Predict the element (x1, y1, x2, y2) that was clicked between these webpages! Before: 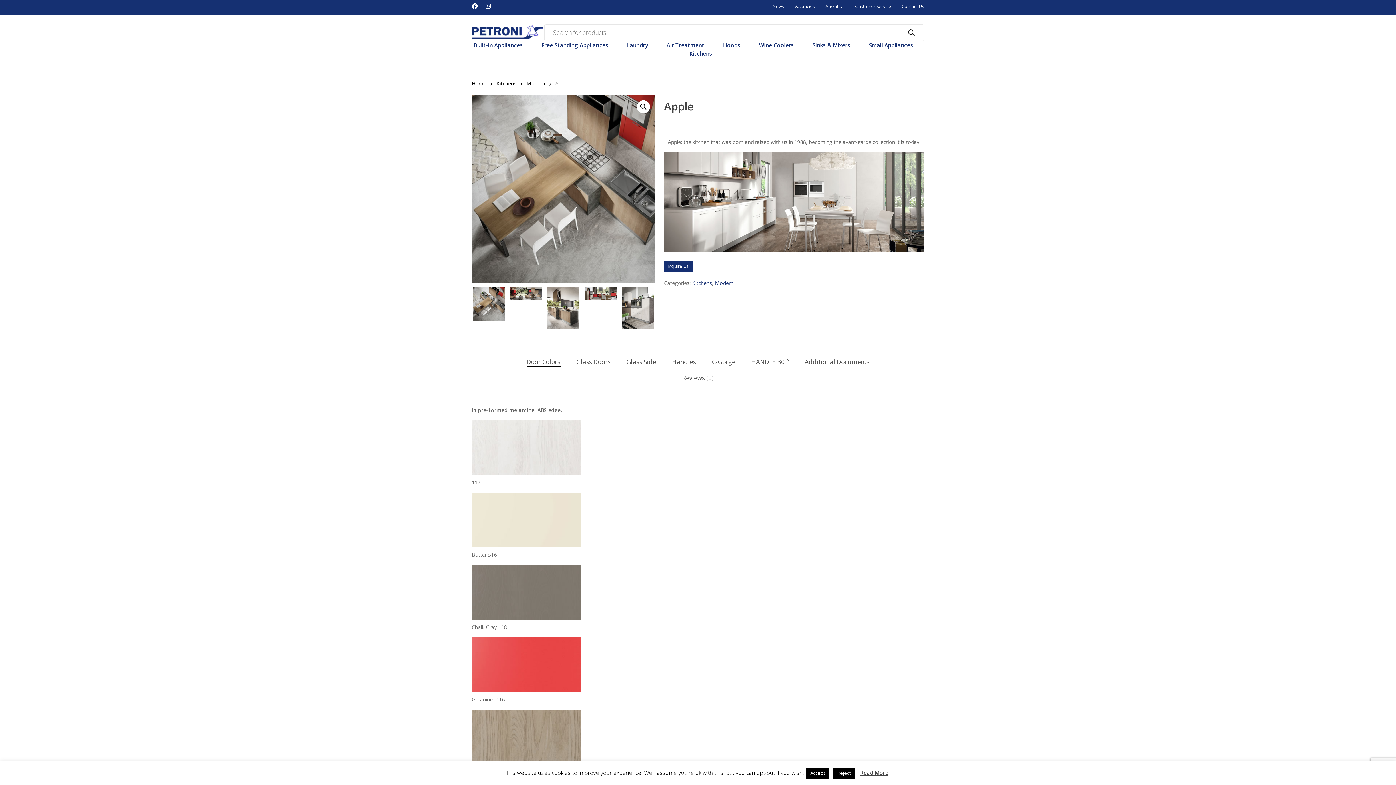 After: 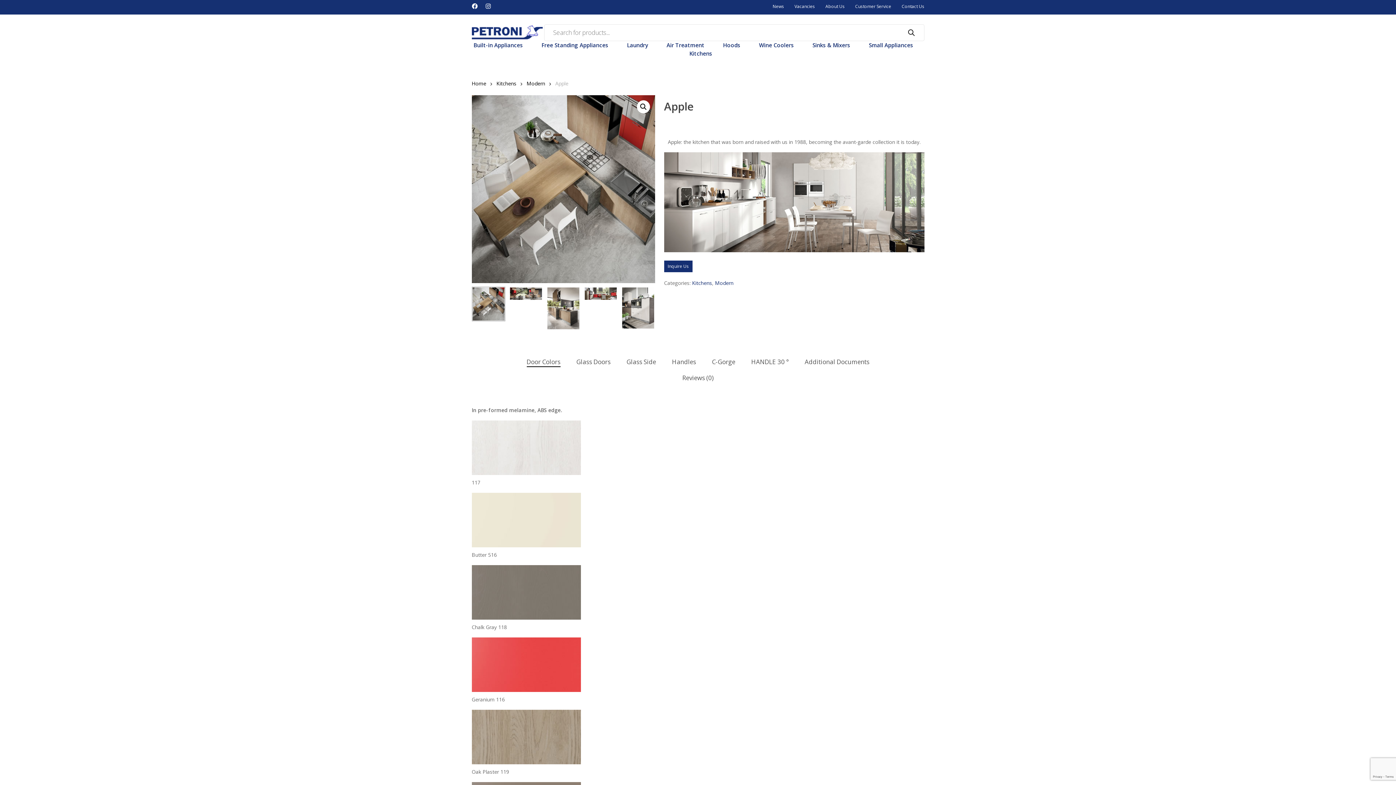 Action: bbox: (806, 768, 829, 779) label: Accept